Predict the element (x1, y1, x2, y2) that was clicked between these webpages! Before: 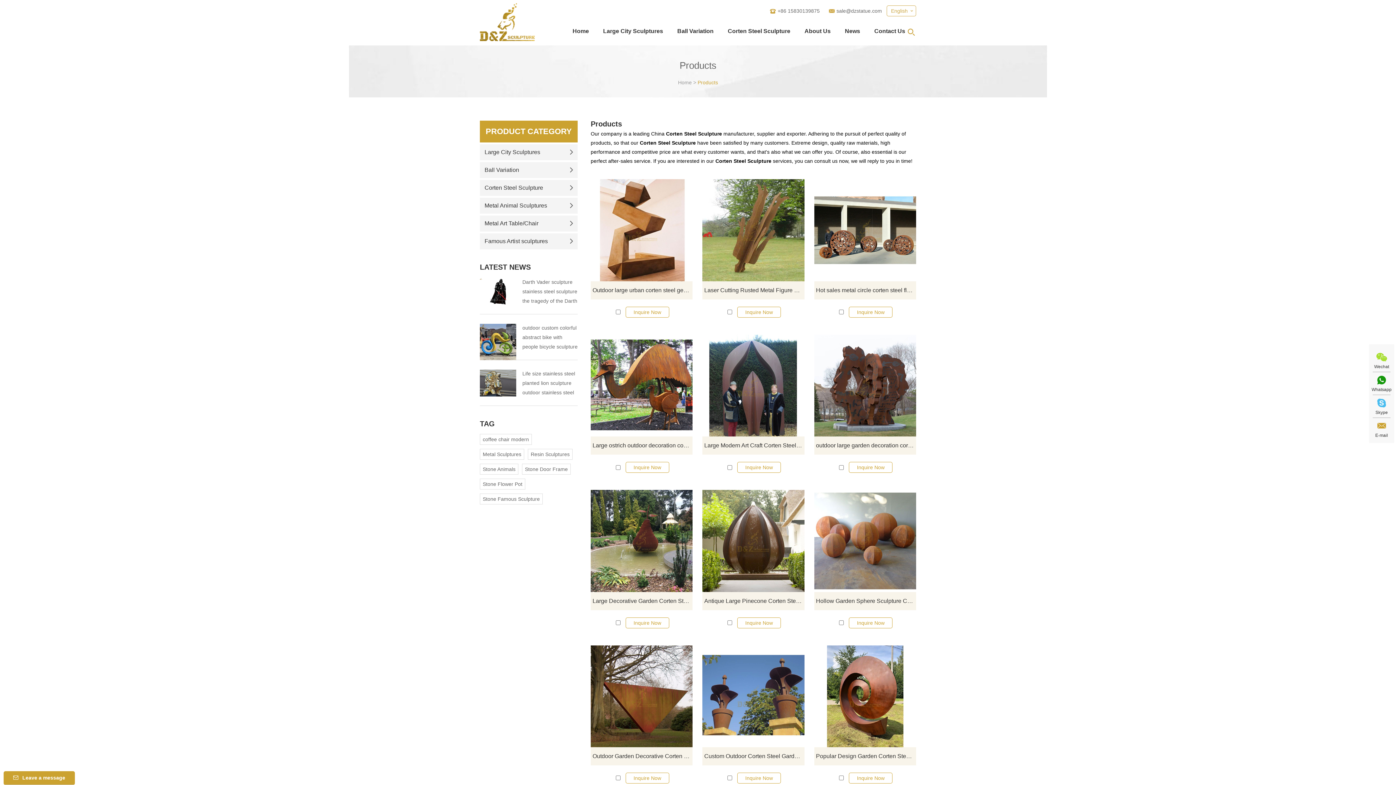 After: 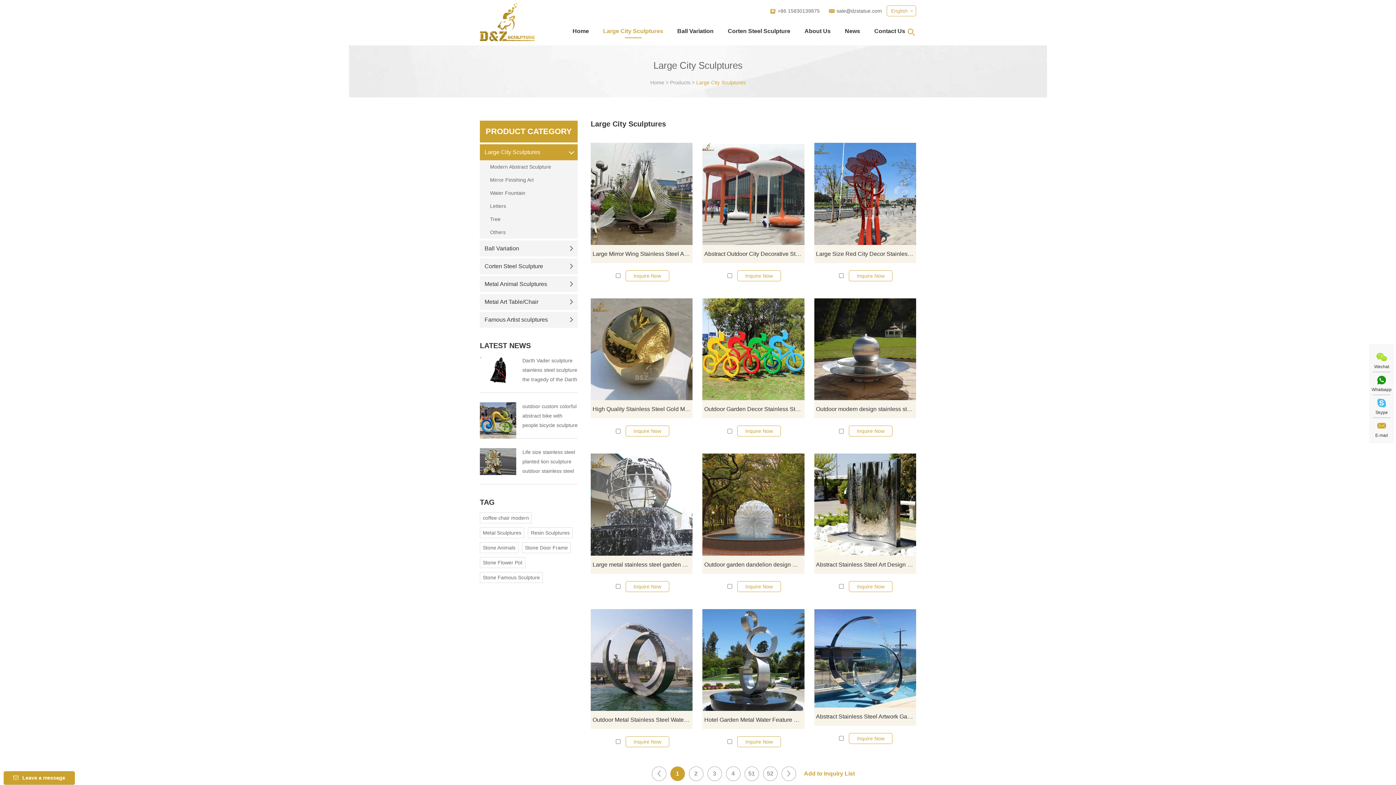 Action: bbox: (480, 144, 577, 160) label: Large City Sculptures